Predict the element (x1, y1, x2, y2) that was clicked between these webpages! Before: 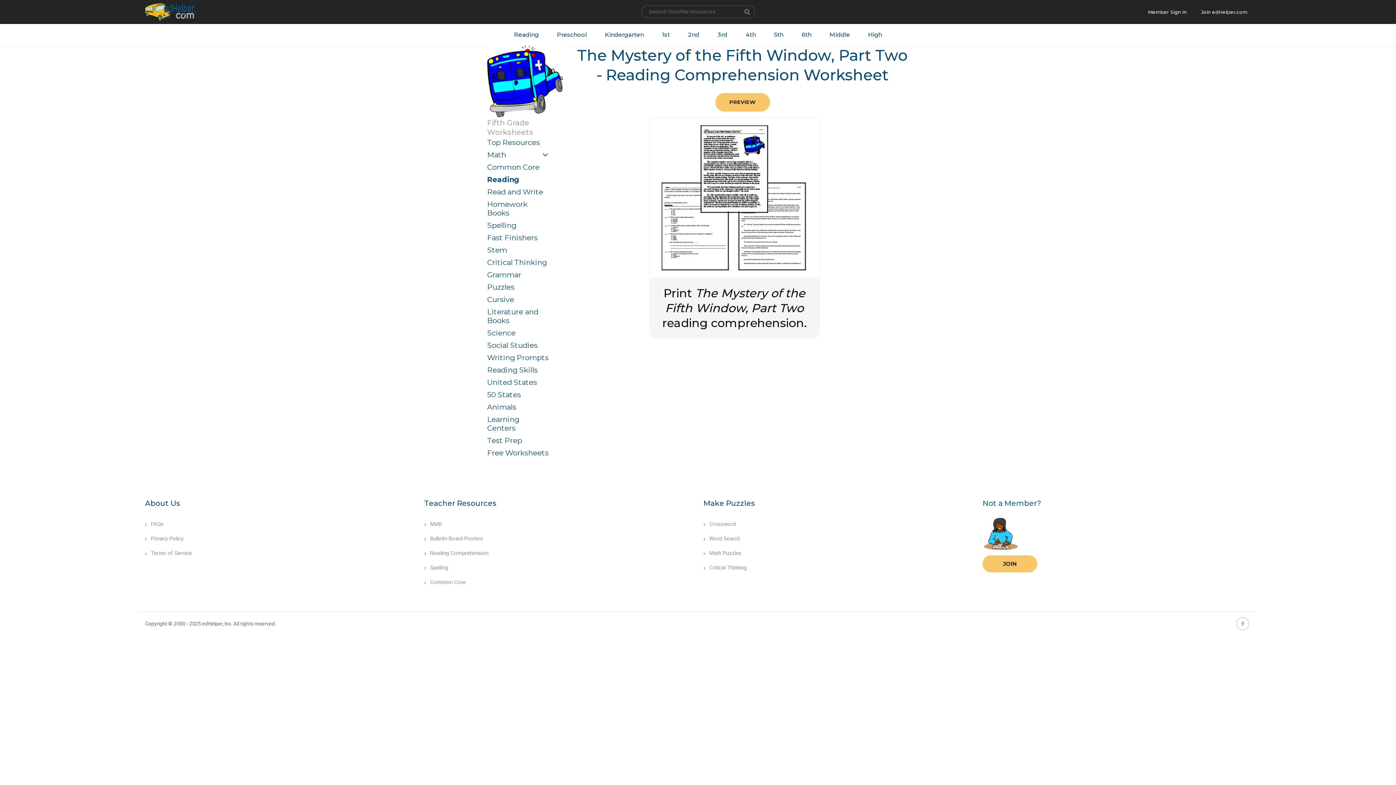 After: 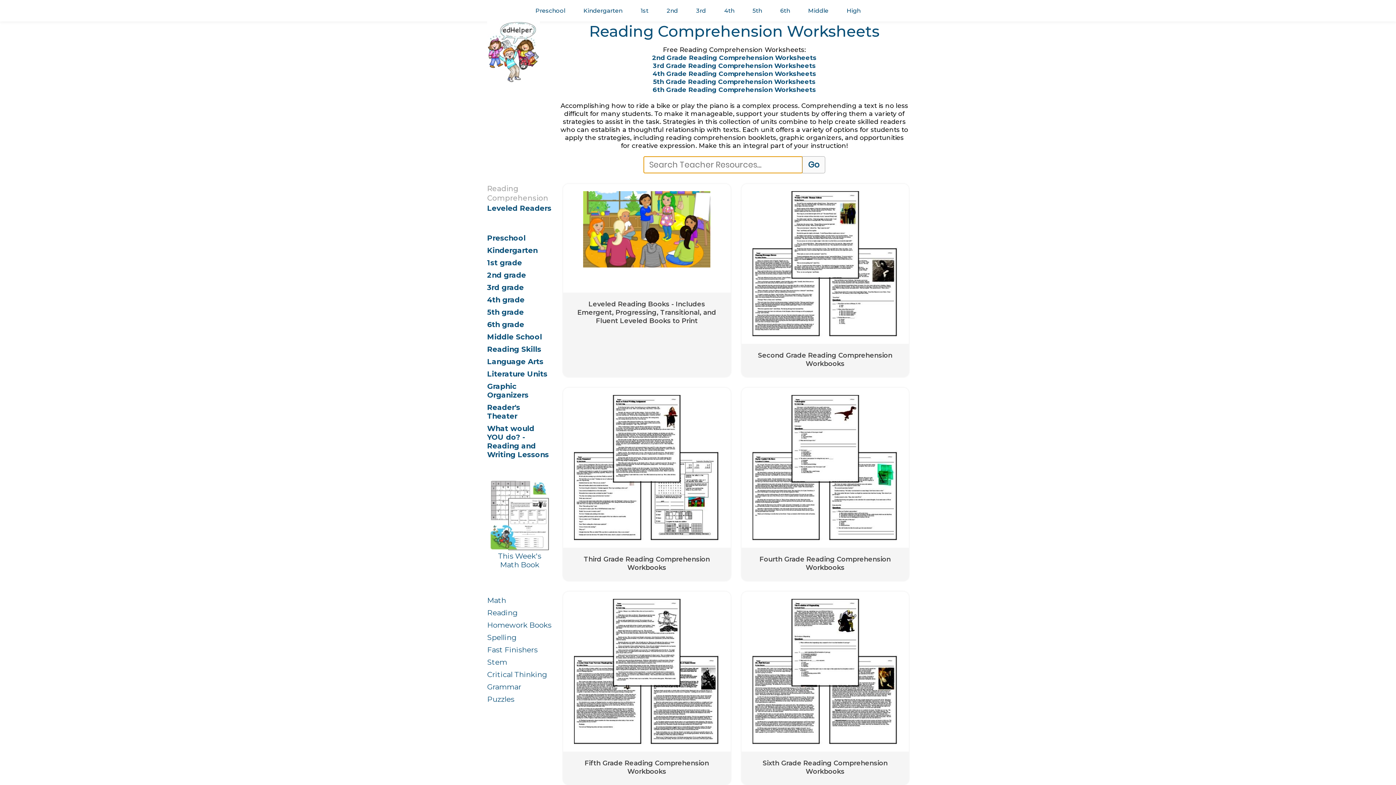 Action: label: Reading Comprehension bbox: (424, 550, 488, 556)